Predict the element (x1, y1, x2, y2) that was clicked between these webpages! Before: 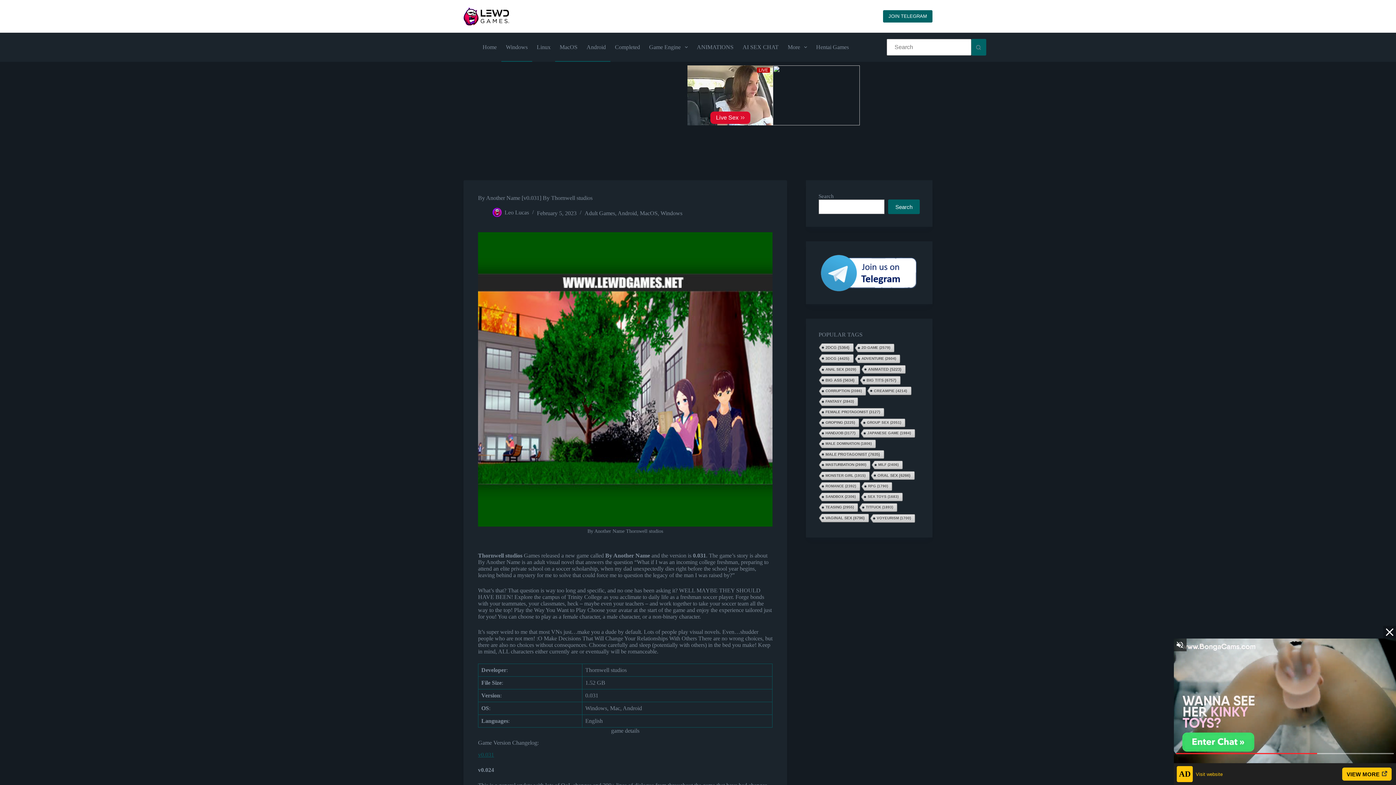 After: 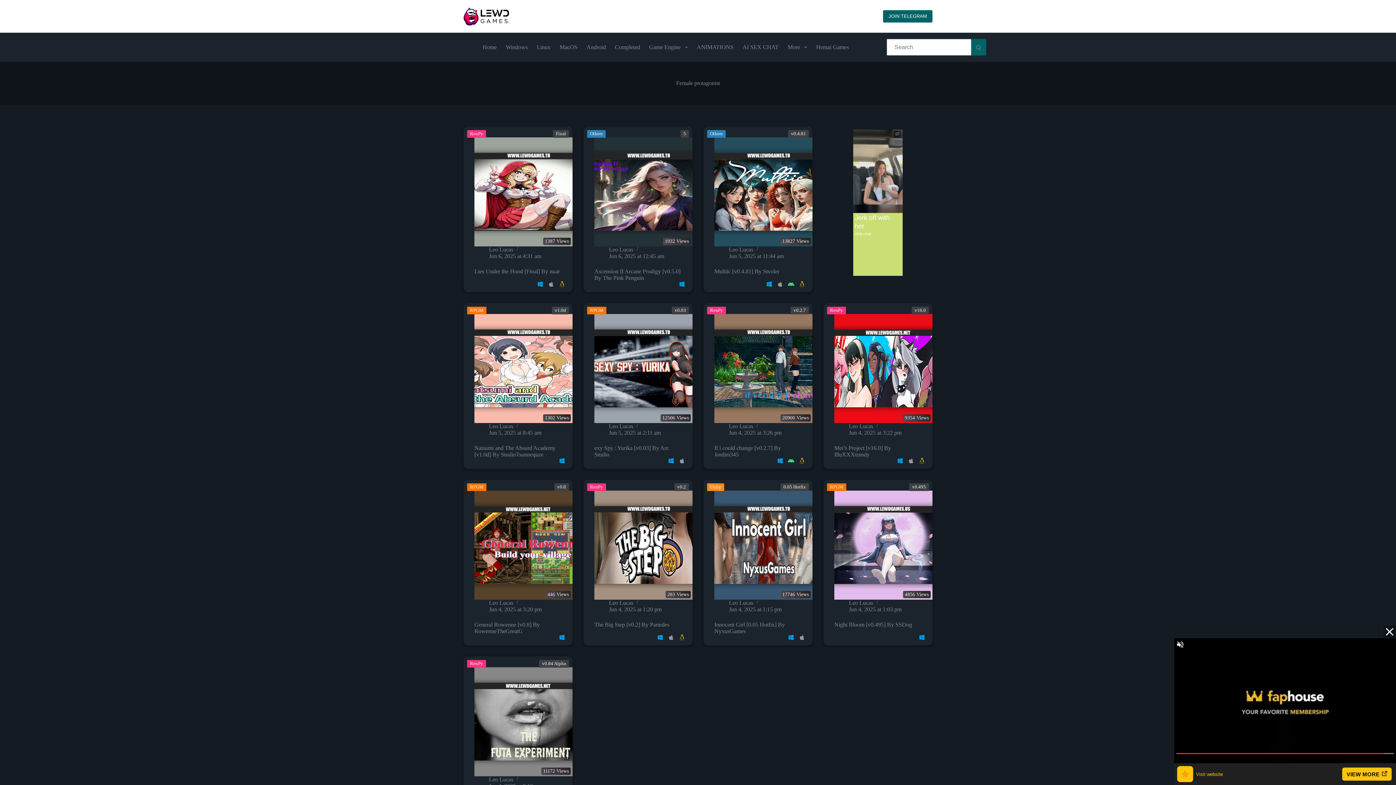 Action: label: Female protagonist (3,127 items) bbox: (818, 408, 883, 417)